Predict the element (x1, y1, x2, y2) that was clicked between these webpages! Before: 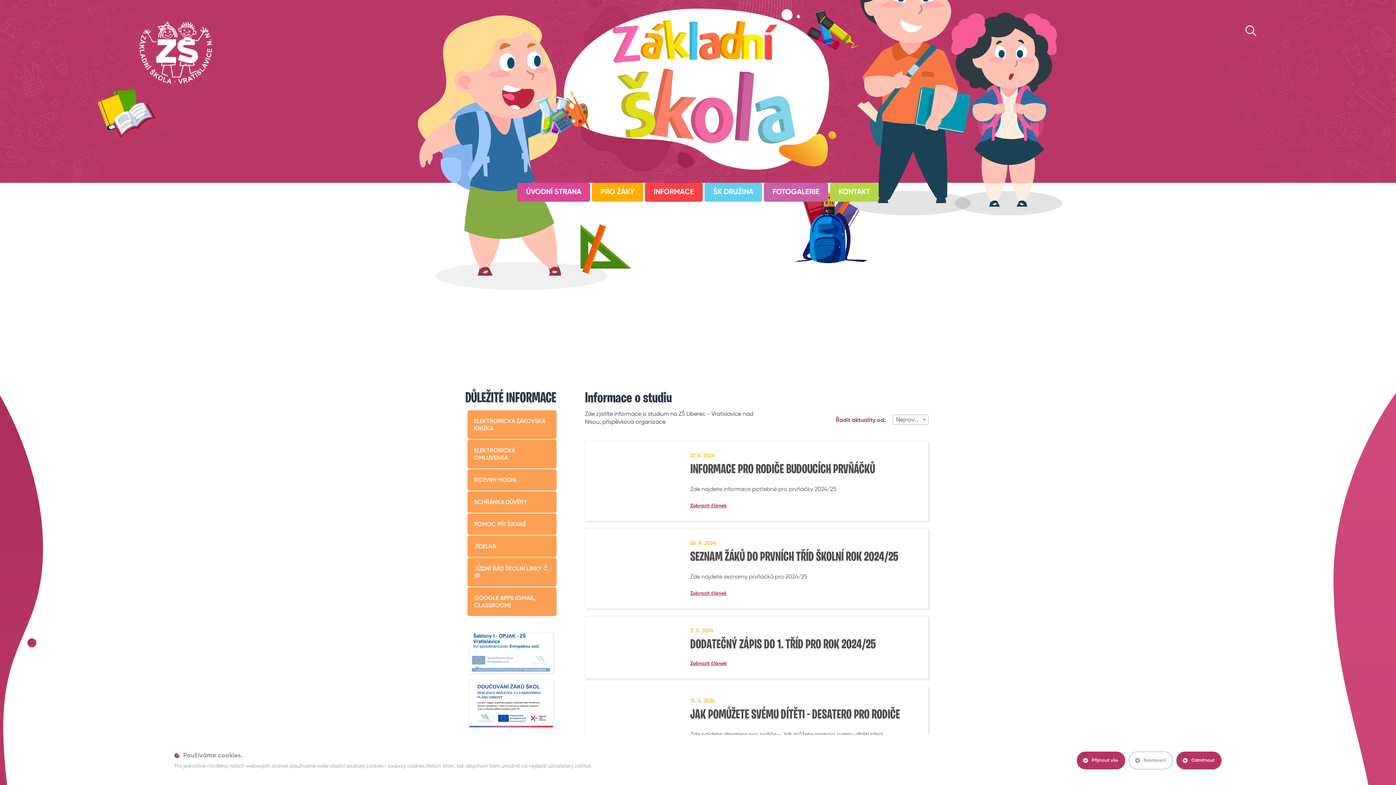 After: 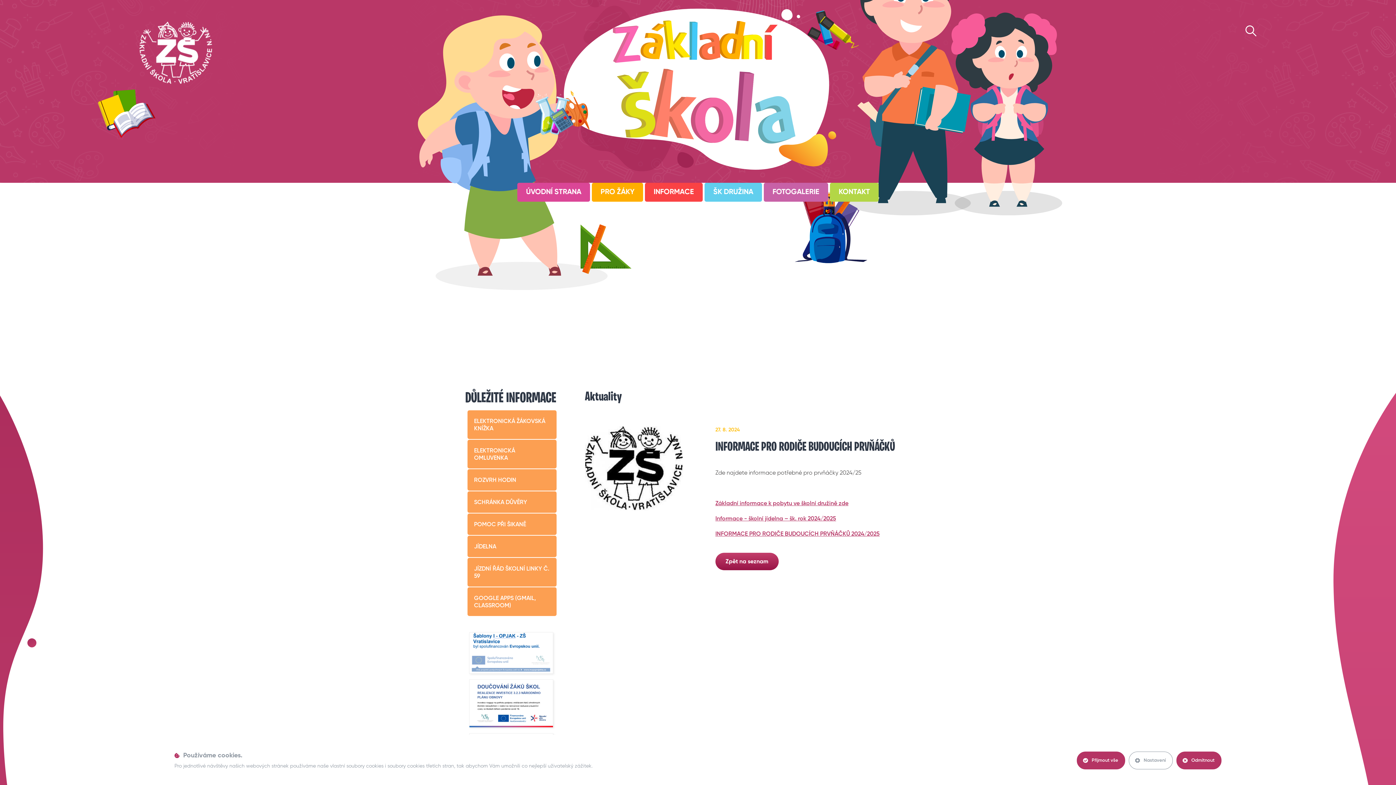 Action: bbox: (690, 503, 726, 508) label: Zobrazit článek